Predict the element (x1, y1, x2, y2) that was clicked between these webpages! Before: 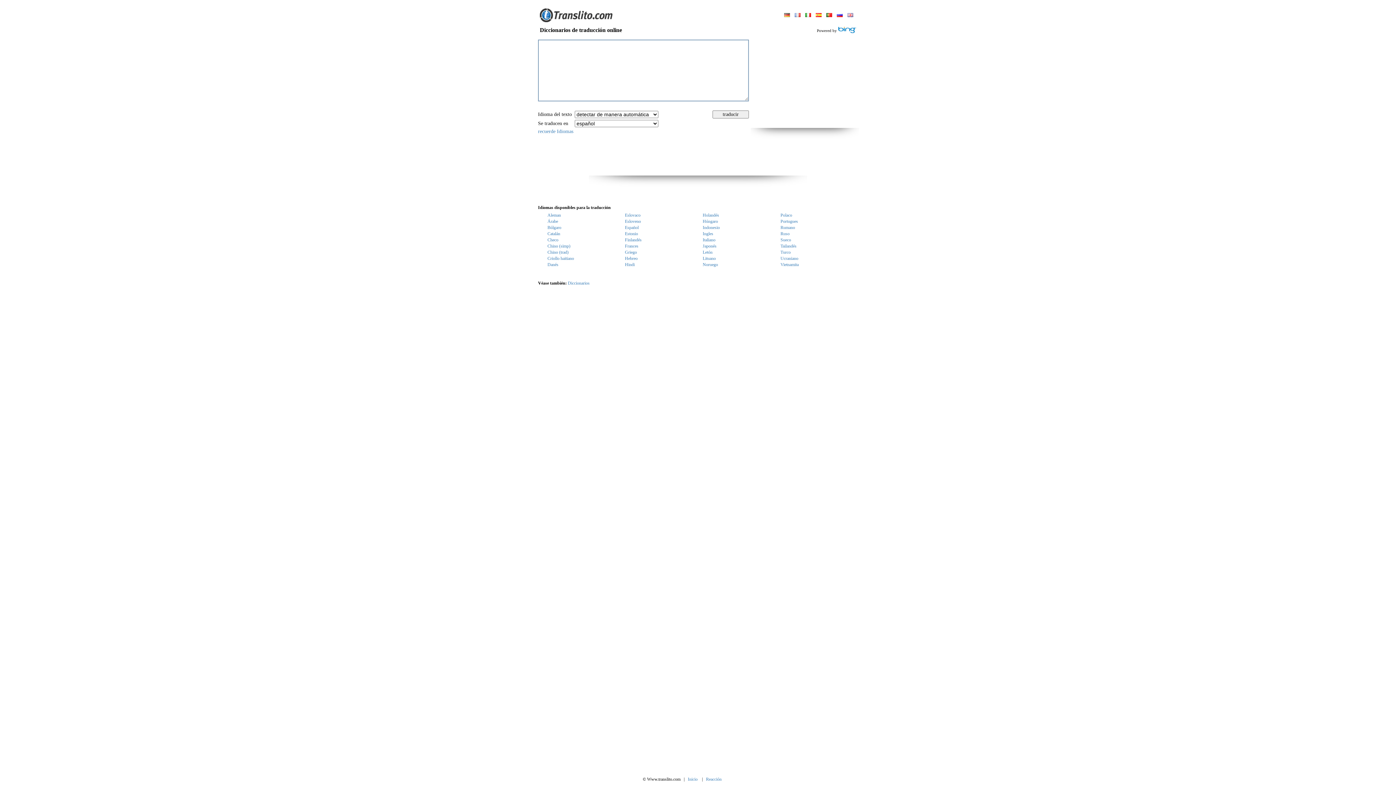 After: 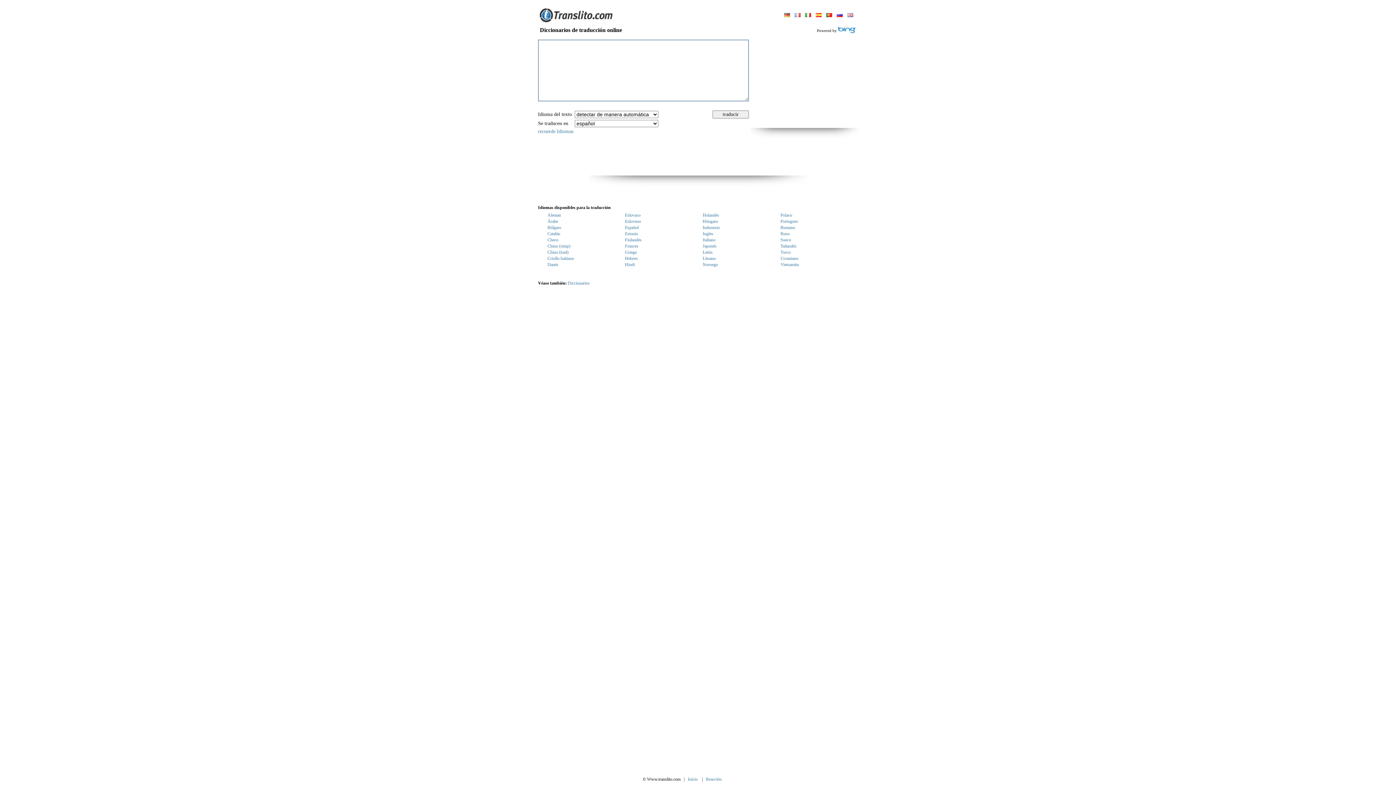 Action: bbox: (540, 18, 612, 23)